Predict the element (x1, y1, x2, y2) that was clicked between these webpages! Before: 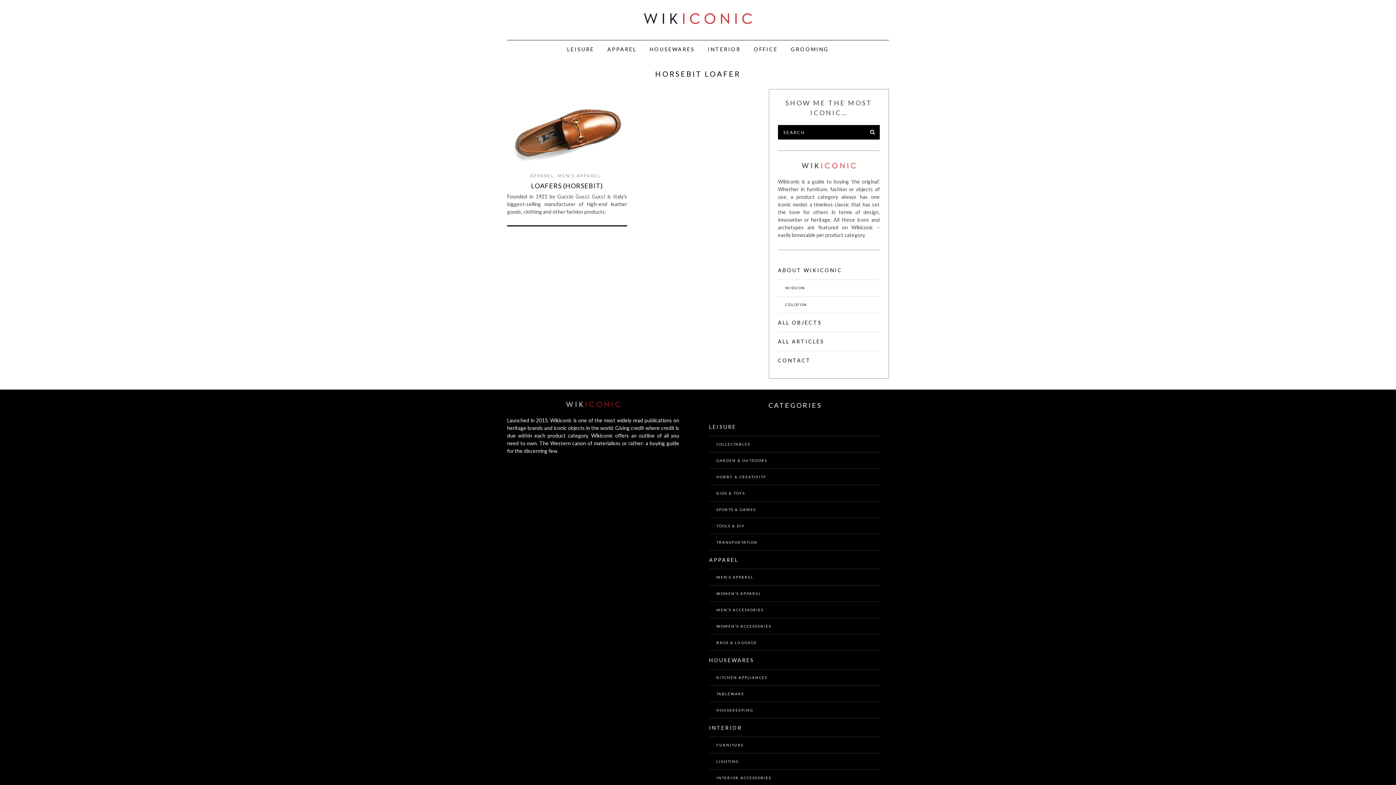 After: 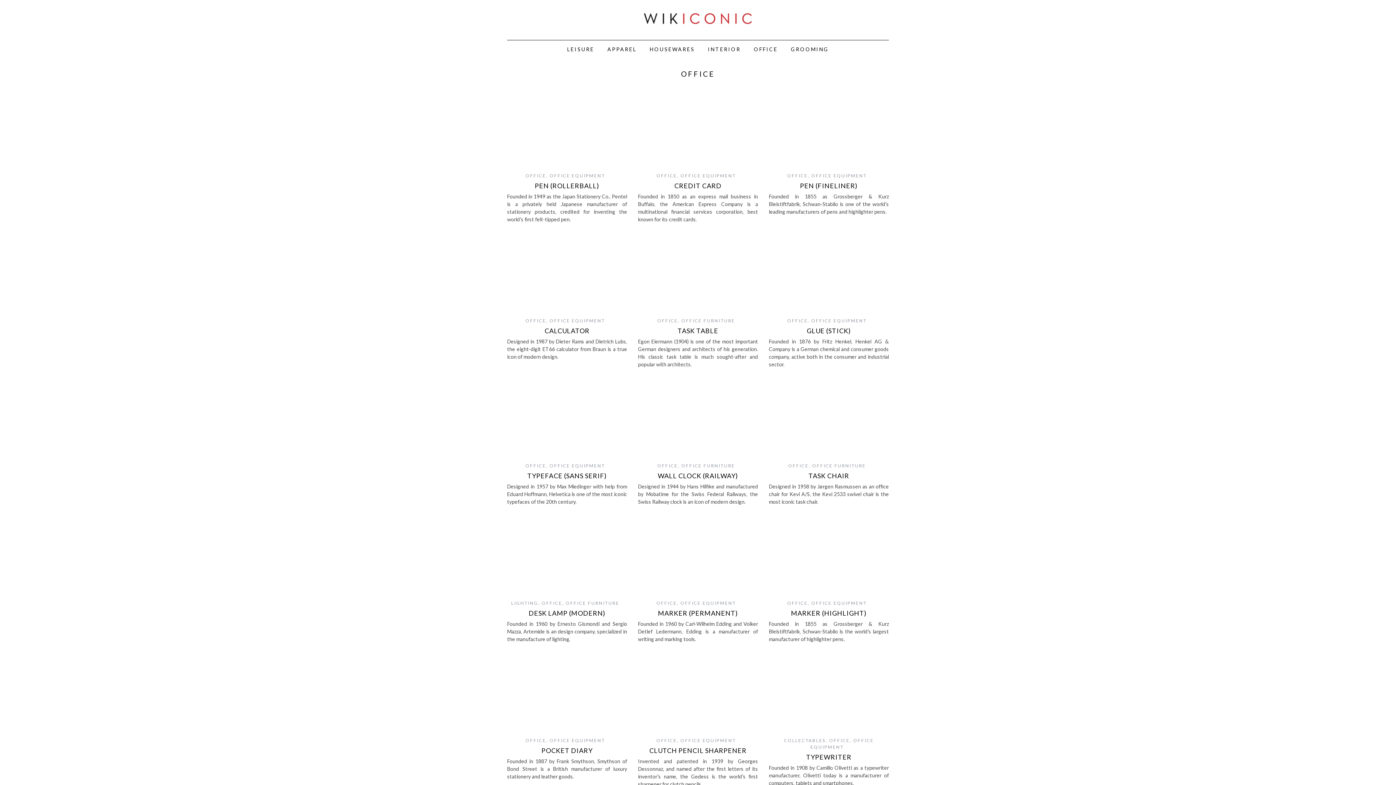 Action: label: OFFICE bbox: (748, 40, 783, 58)